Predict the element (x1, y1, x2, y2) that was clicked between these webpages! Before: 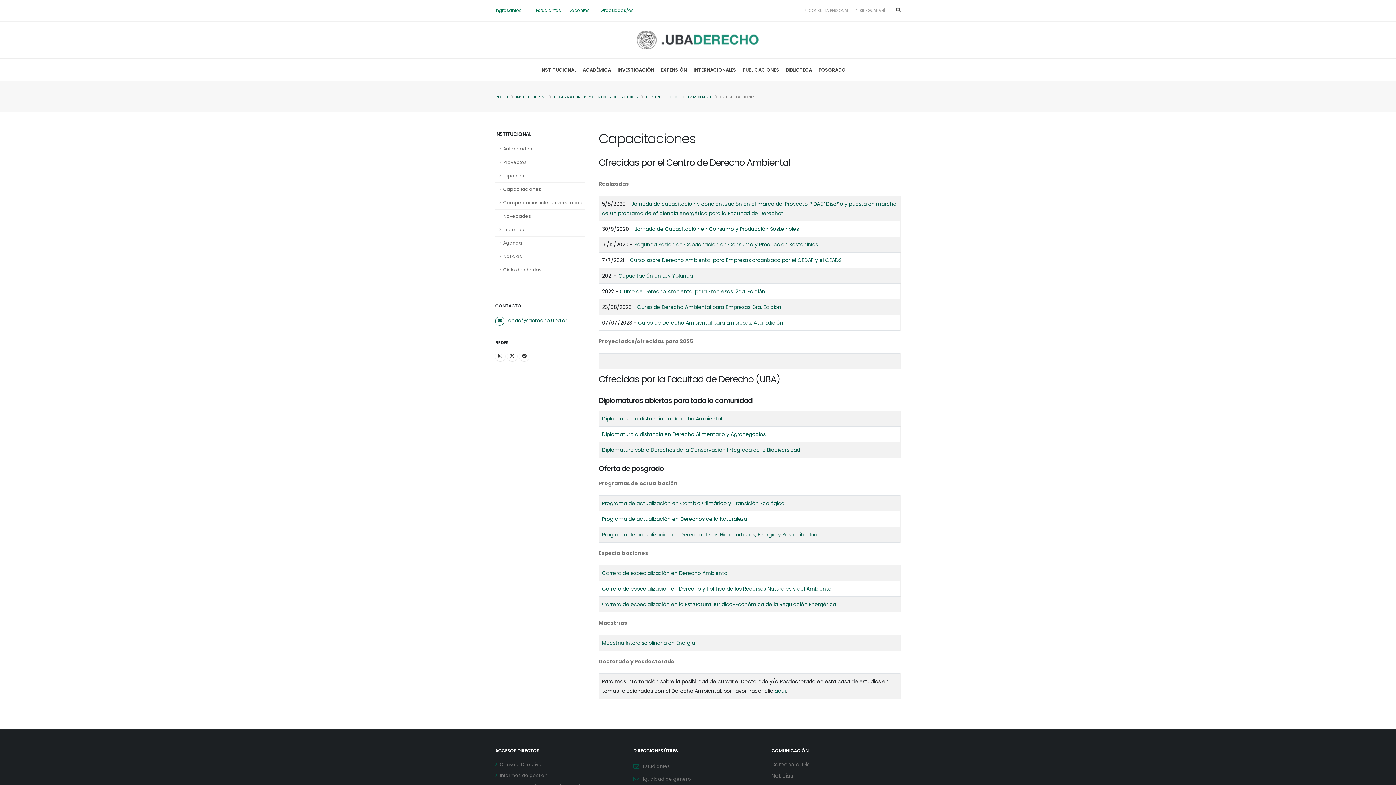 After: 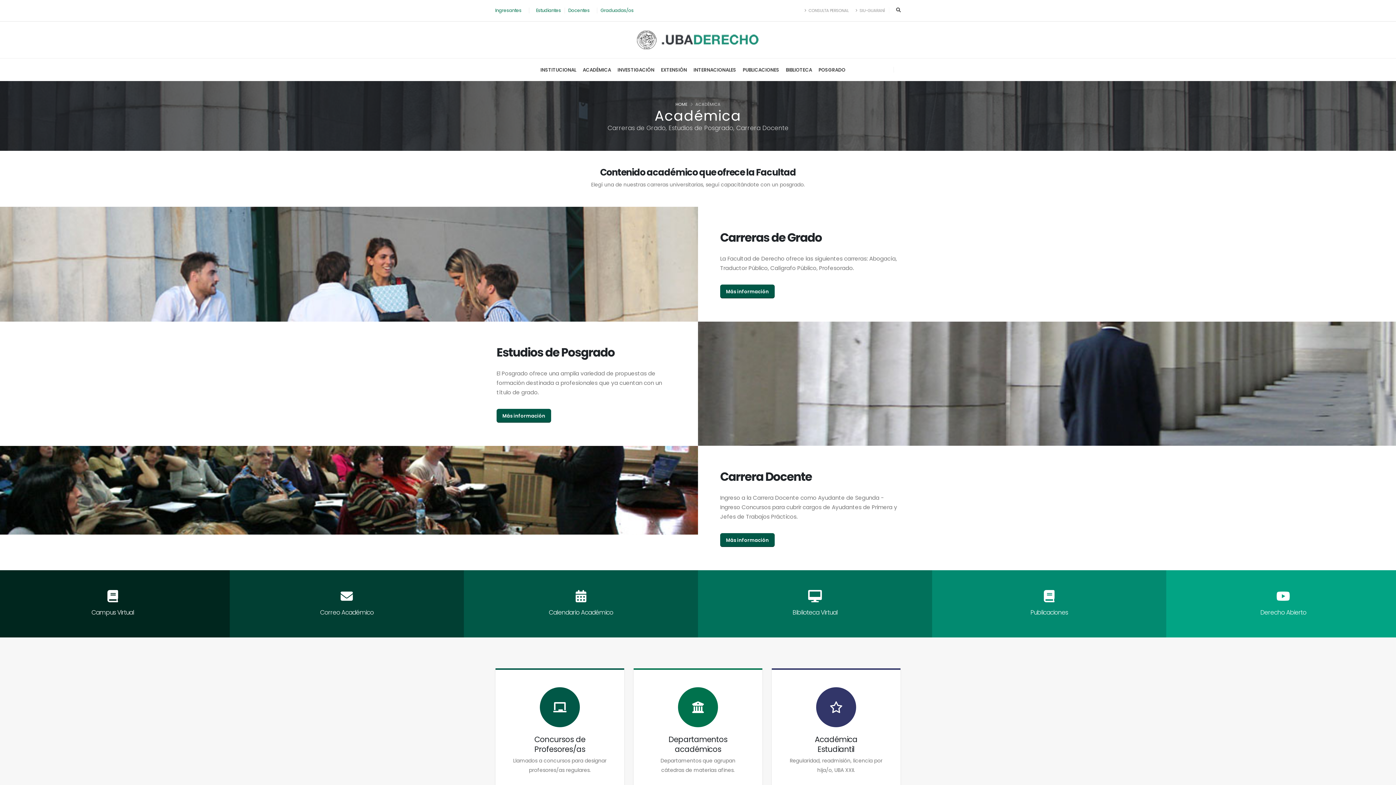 Action: bbox: (580, 58, 614, 81) label: ACADÉMICA